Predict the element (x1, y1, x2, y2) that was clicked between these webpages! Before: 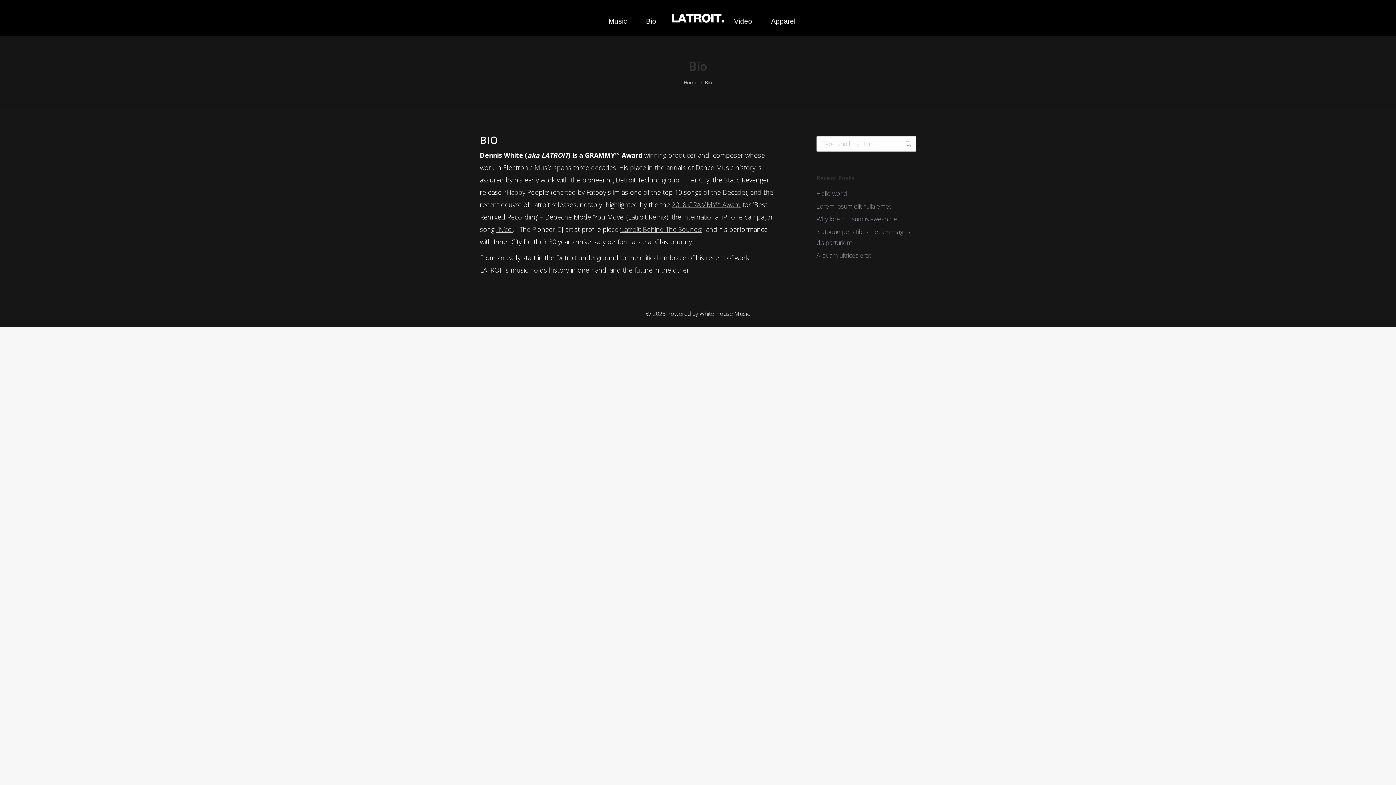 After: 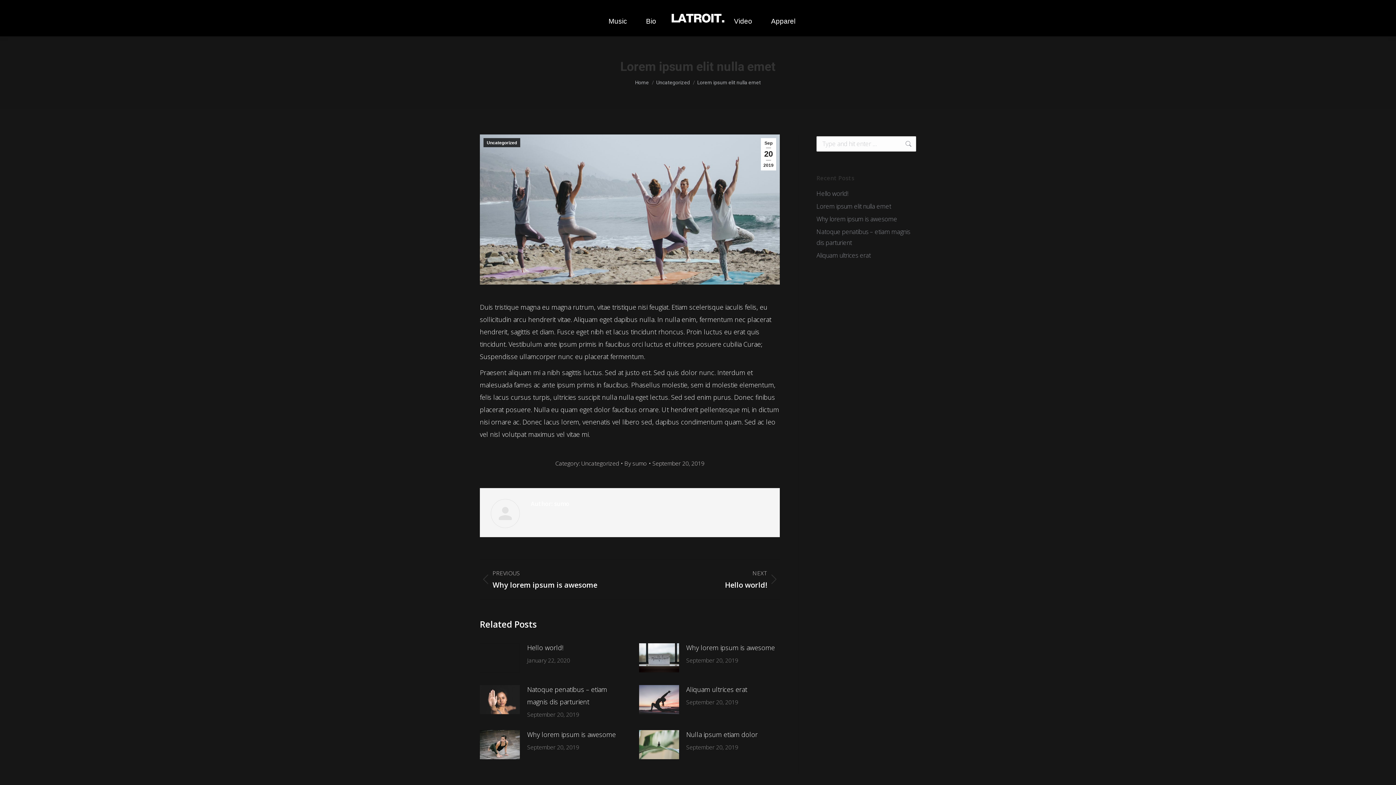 Action: bbox: (816, 201, 891, 212) label: Lorem ipsum elit nulla emet